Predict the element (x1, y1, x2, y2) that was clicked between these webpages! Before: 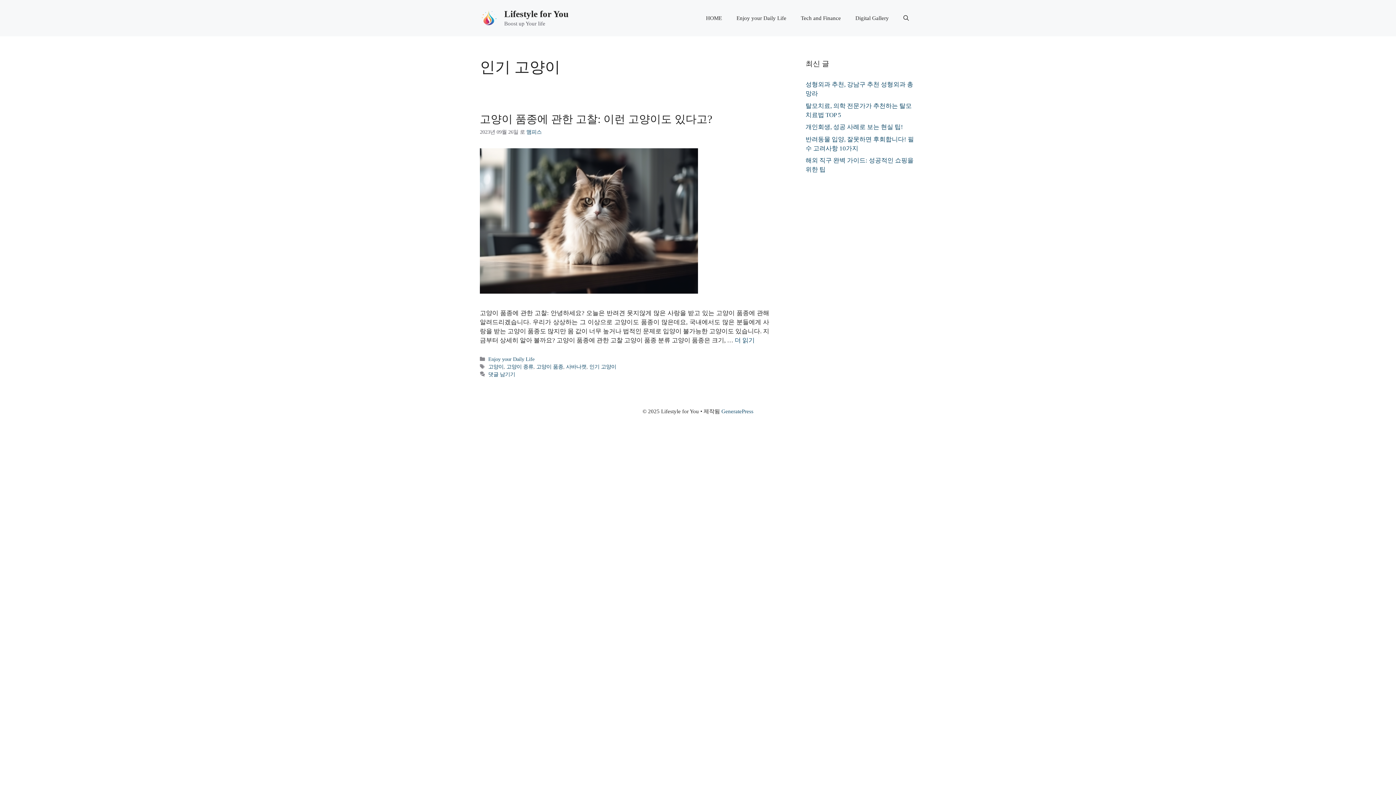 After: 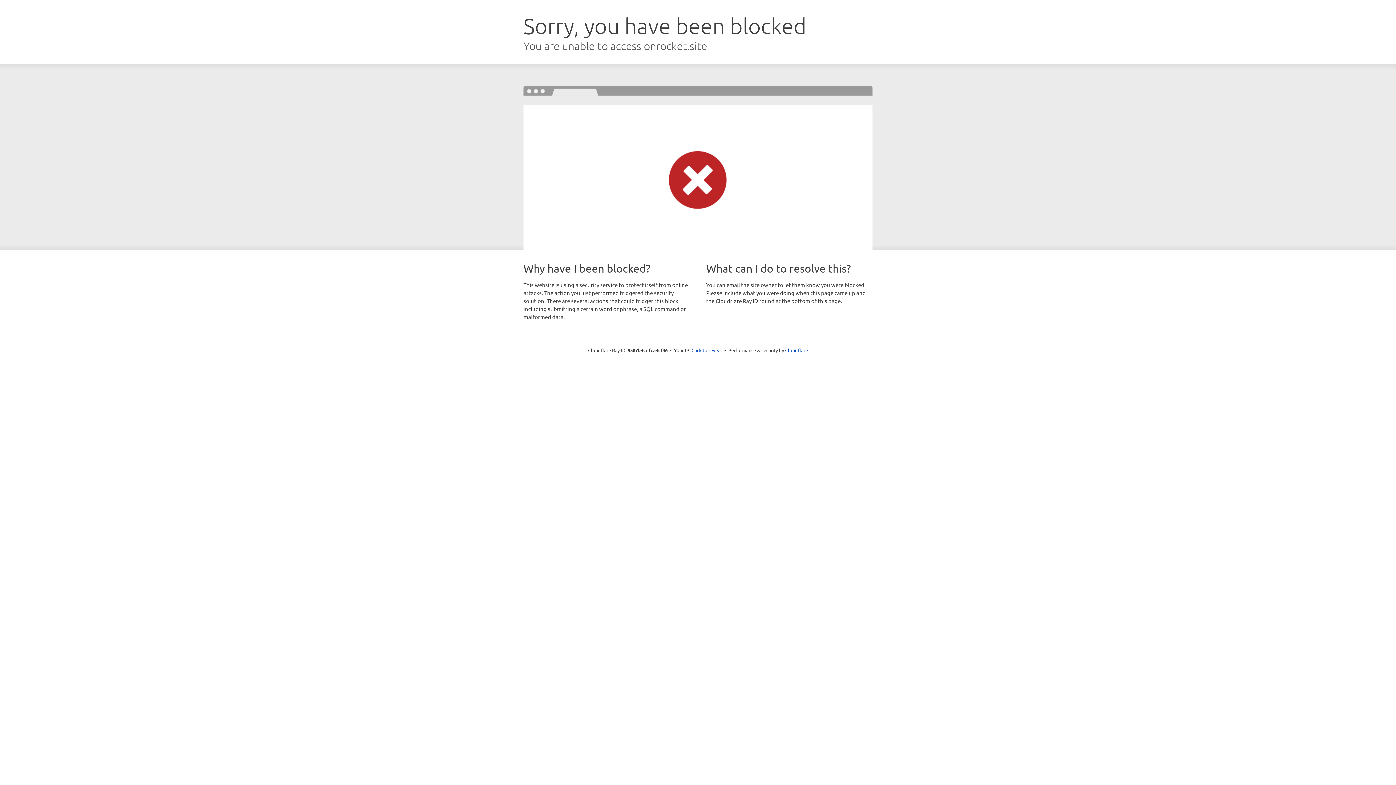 Action: bbox: (721, 408, 753, 414) label: GeneratePress